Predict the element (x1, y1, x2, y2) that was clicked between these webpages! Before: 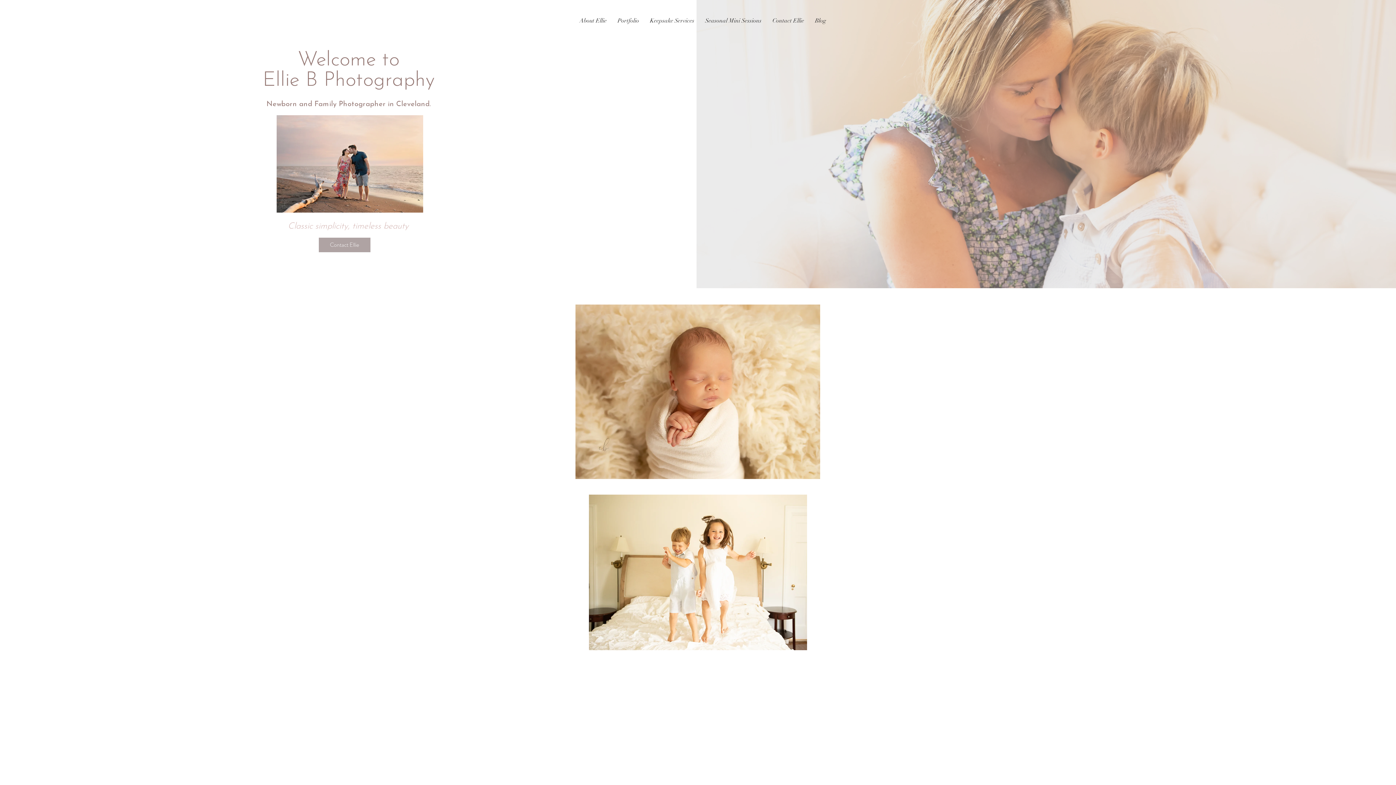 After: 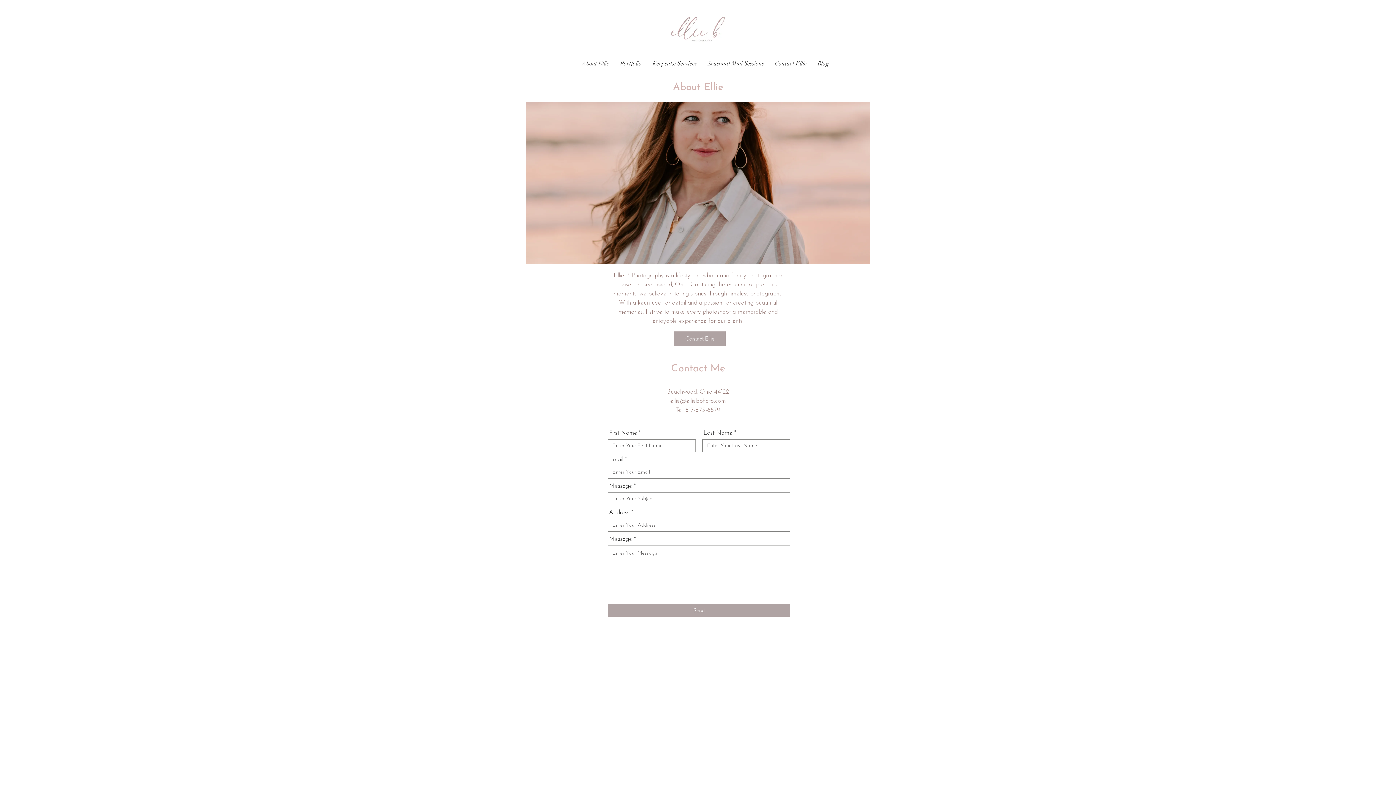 Action: bbox: (574, 11, 612, 29) label: About Ellie